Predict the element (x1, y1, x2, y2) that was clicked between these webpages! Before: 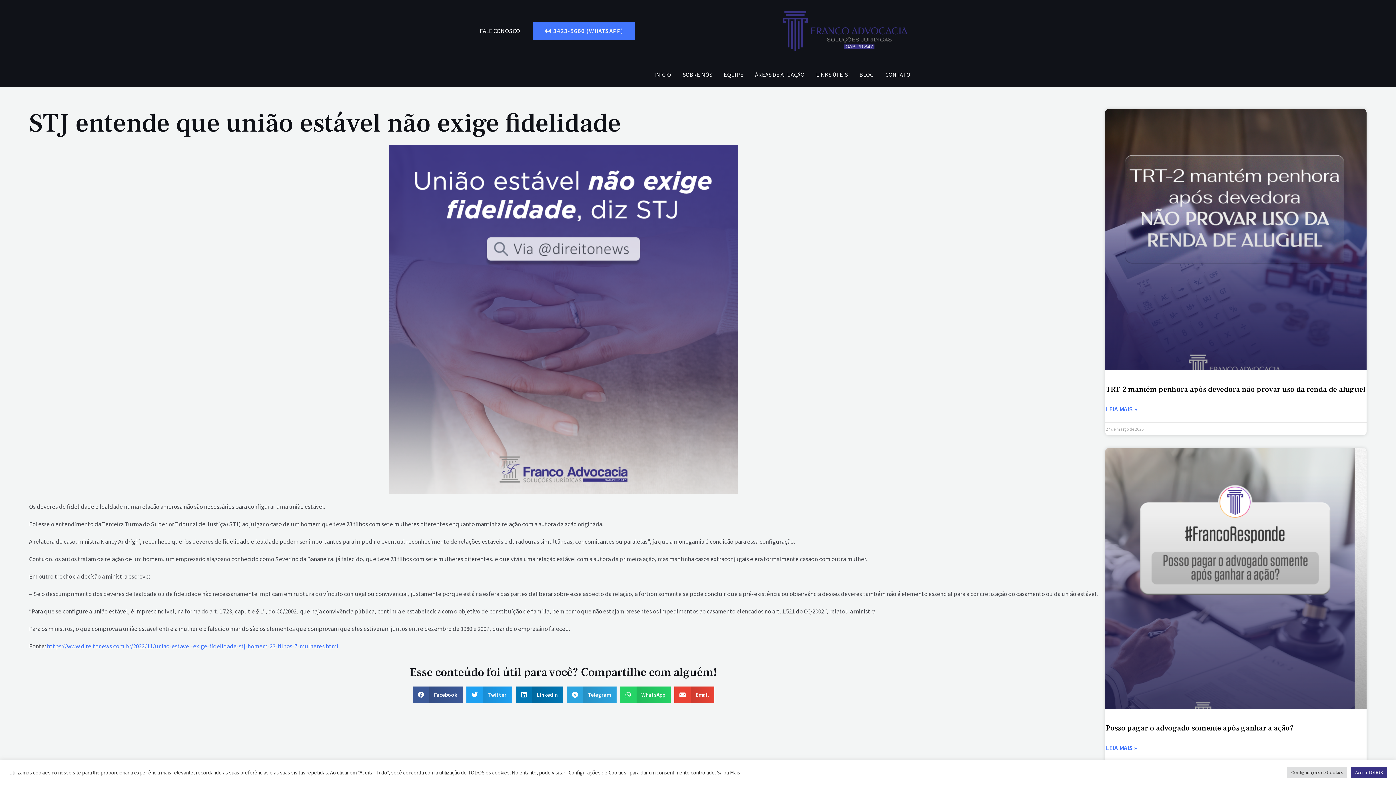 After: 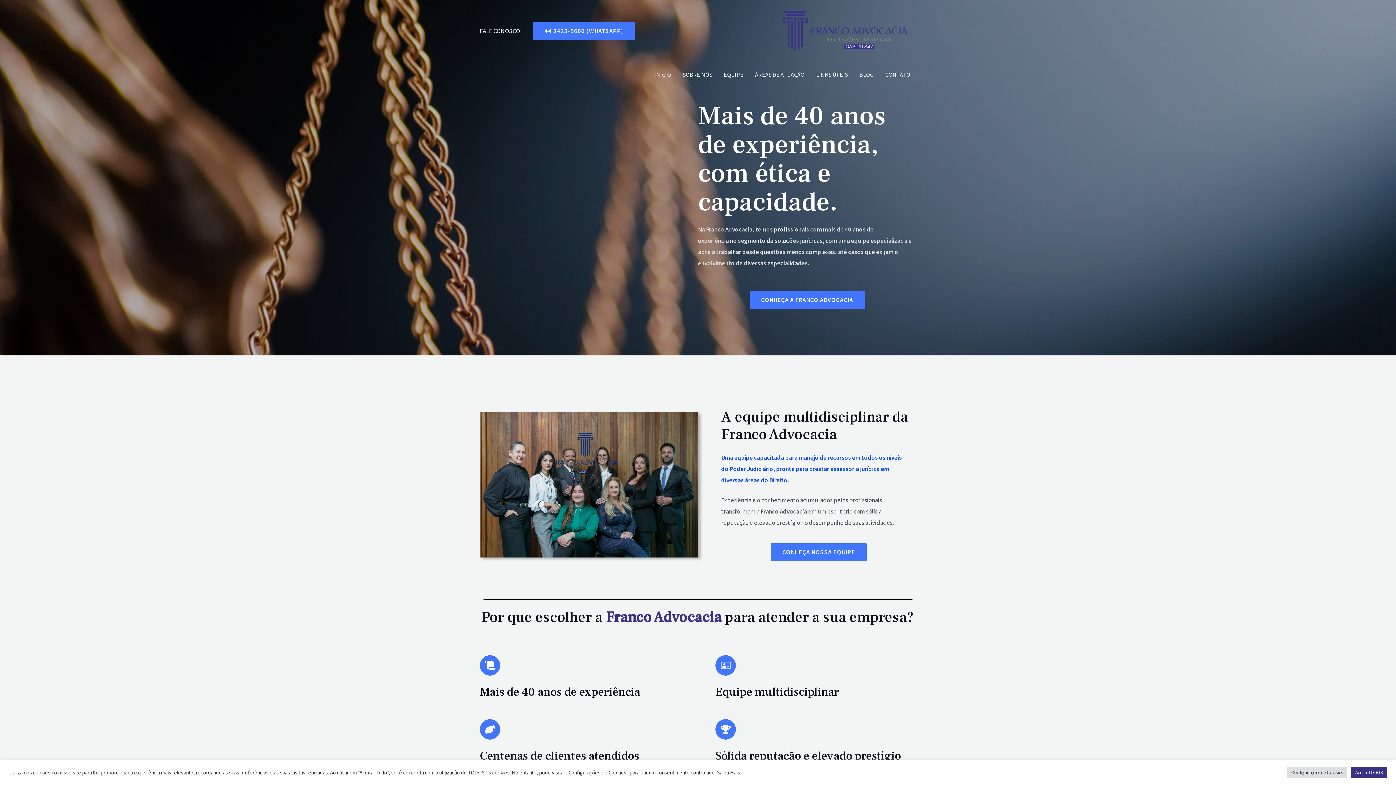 Action: bbox: (780, 26, 910, 34)